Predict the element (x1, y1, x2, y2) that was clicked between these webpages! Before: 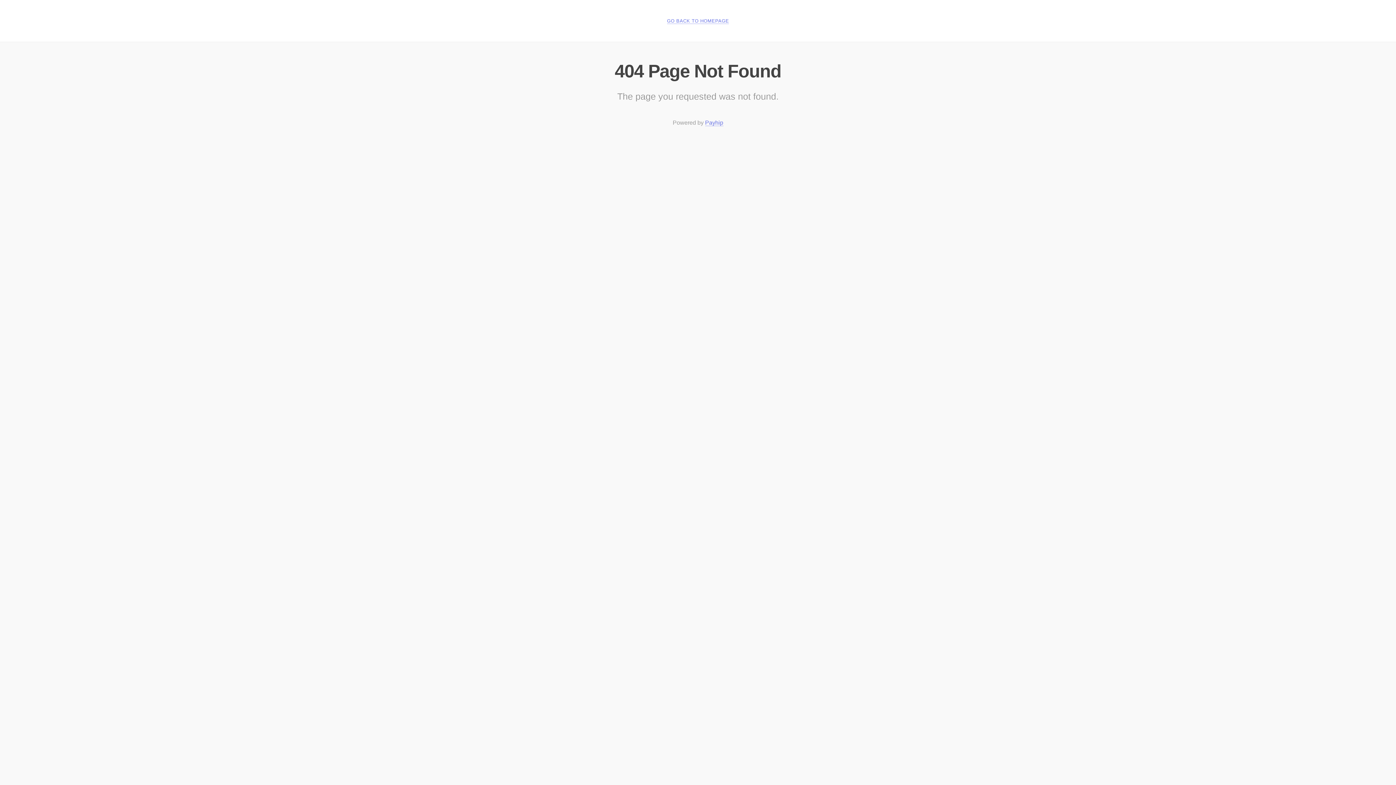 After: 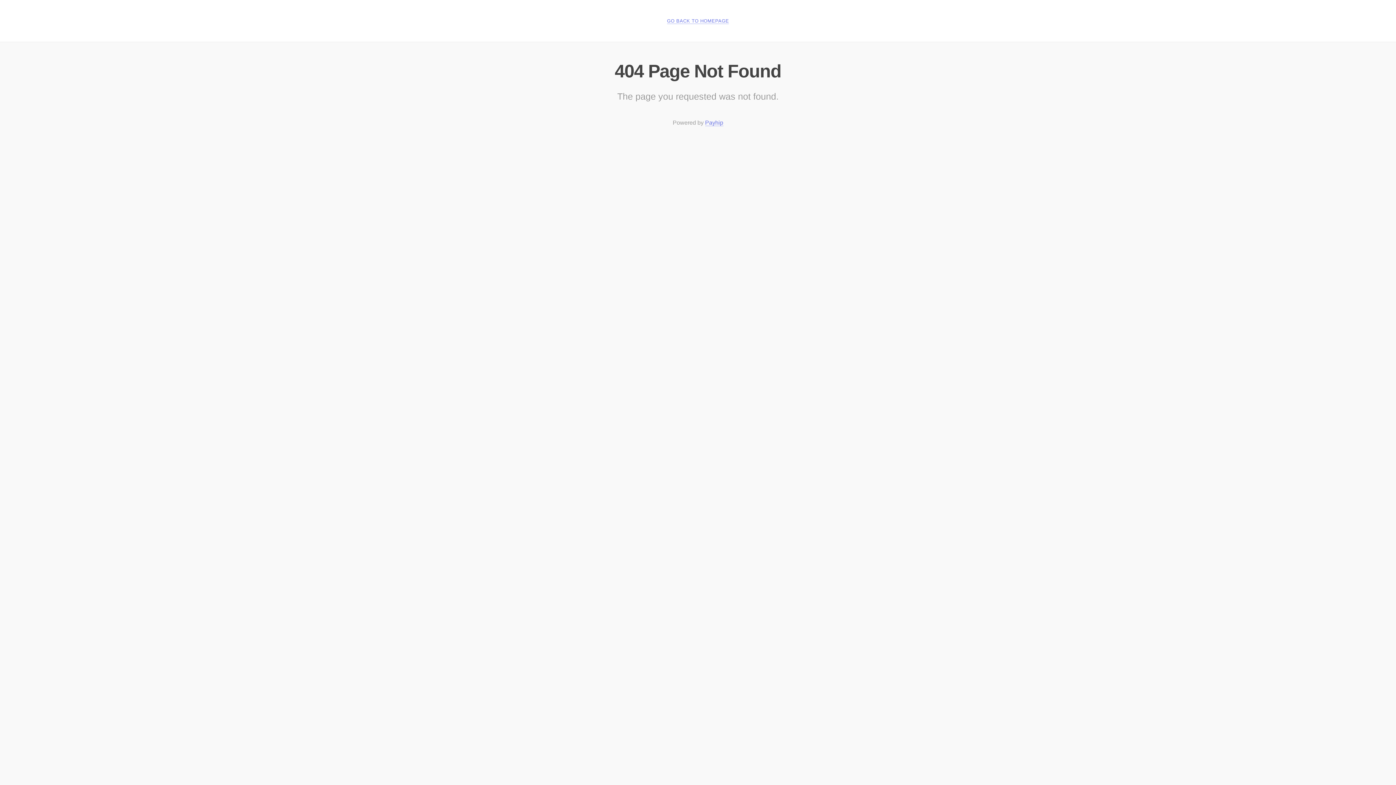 Action: bbox: (667, 18, 729, 24) label: GO BACK TO HOMEPAGE